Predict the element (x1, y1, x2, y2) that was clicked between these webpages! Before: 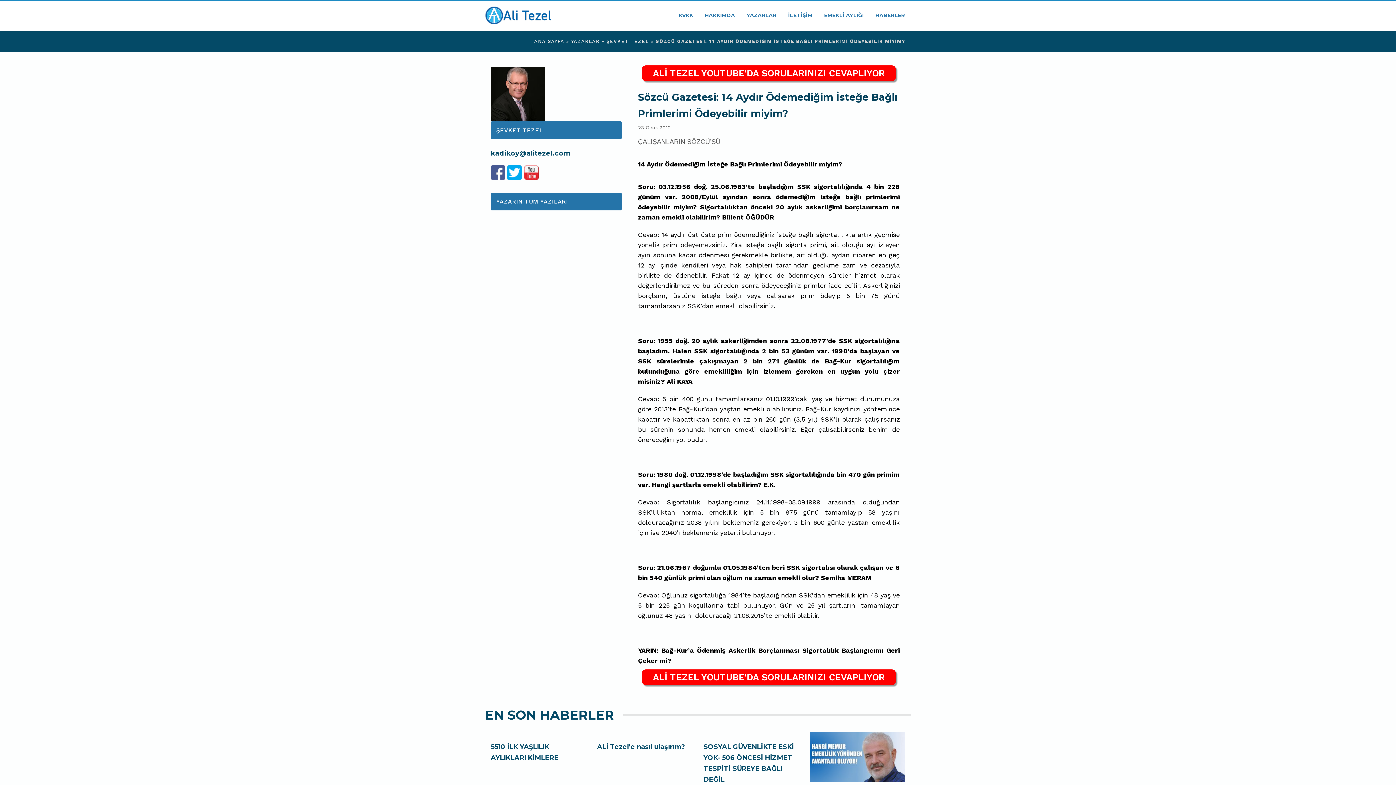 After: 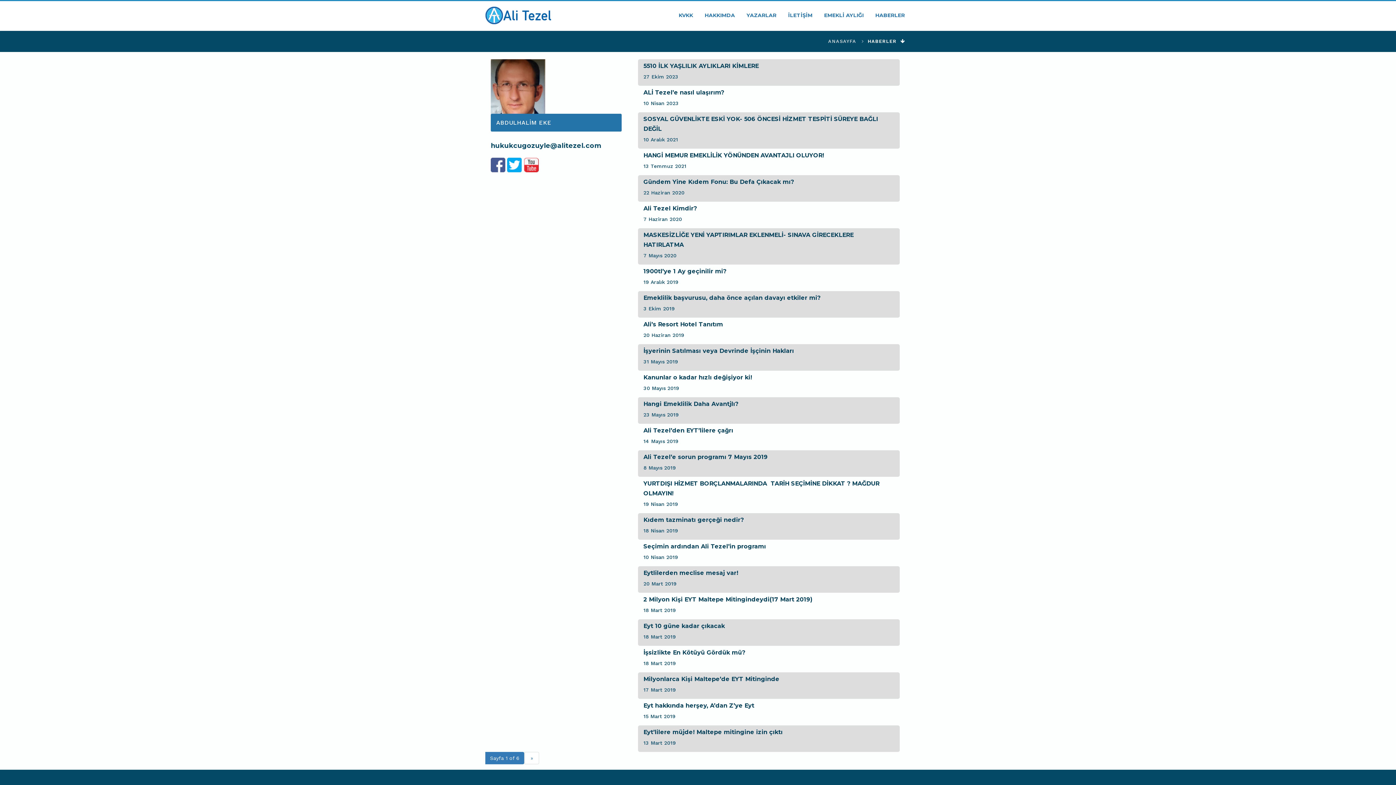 Action: label: HABERLER bbox: (870, 8, 909, 22)